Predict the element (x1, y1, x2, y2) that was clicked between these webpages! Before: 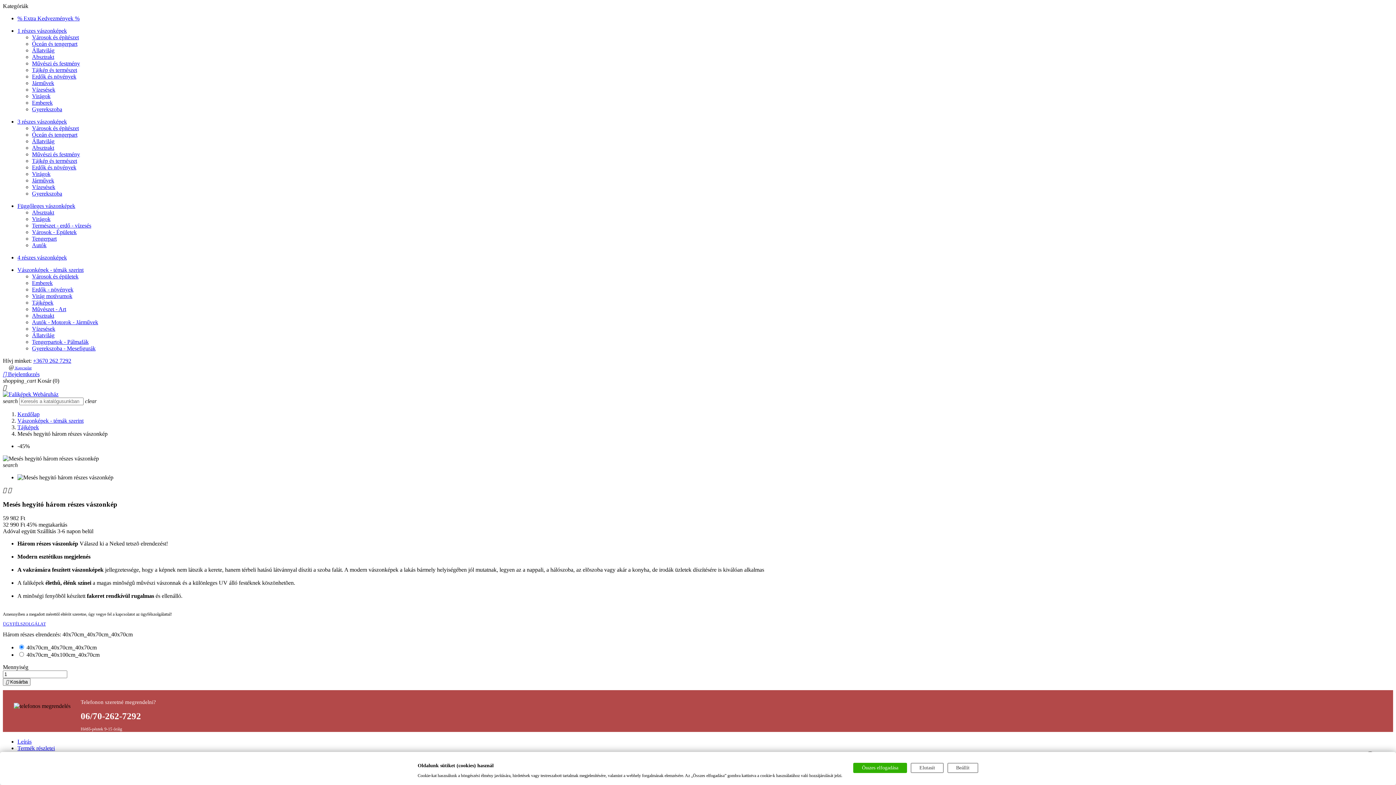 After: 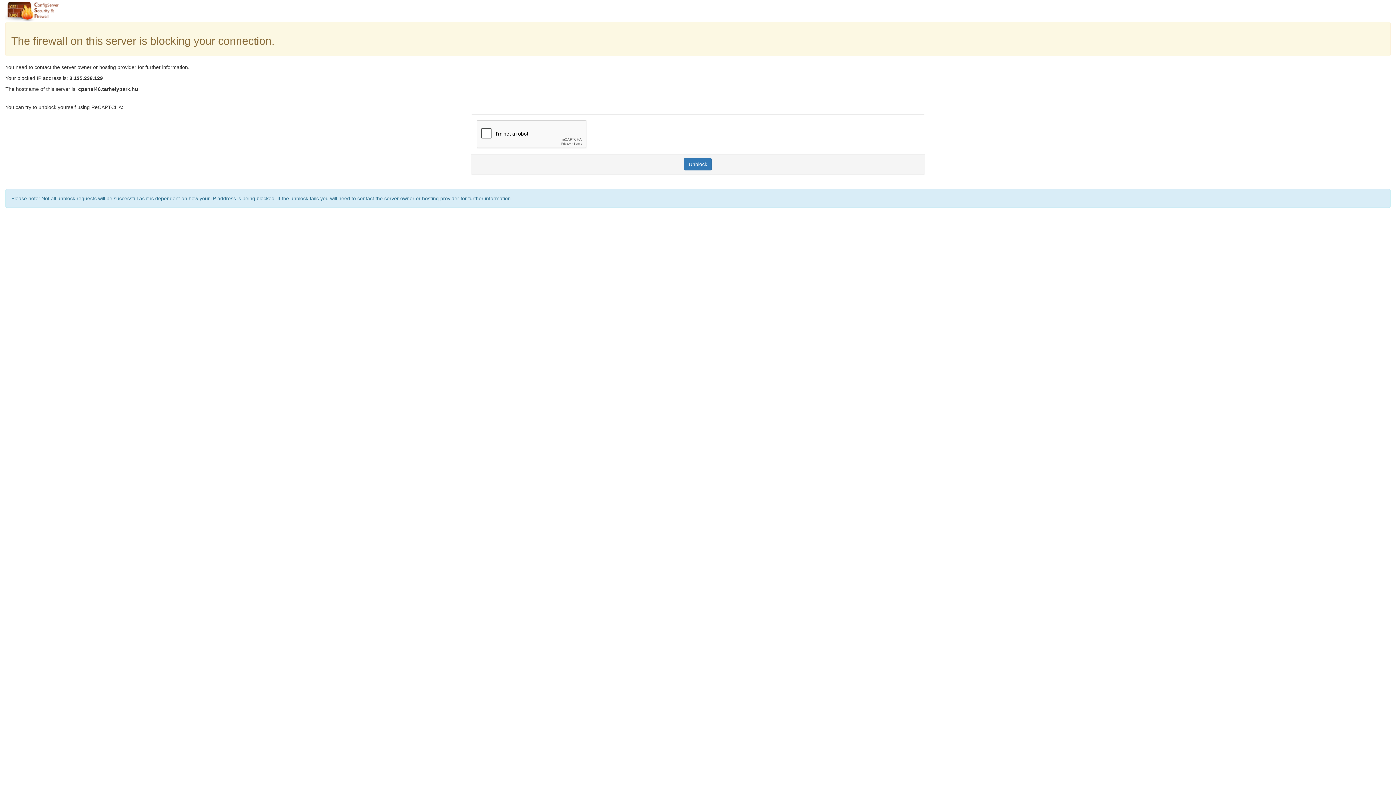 Action: bbox: (32, 60, 80, 66) label: Művészi és festmény